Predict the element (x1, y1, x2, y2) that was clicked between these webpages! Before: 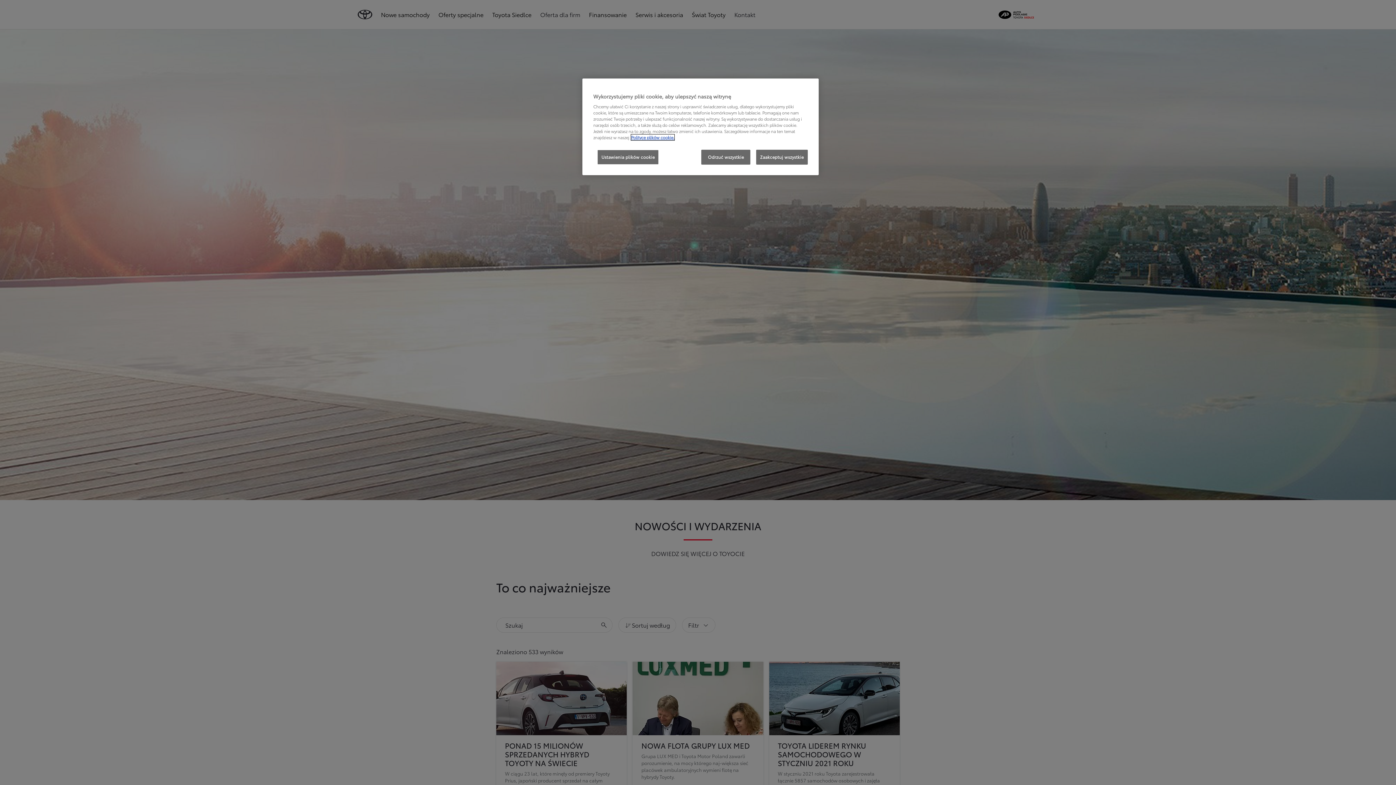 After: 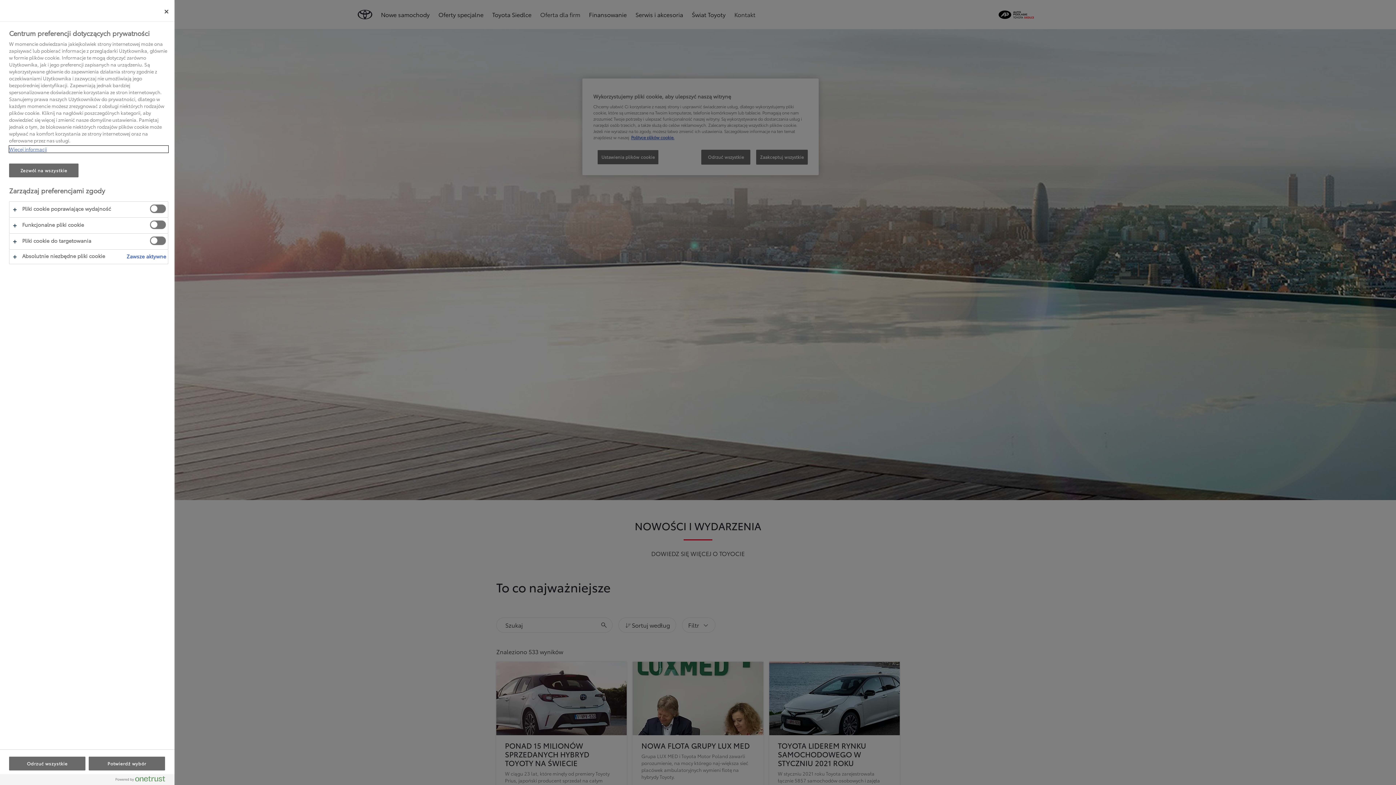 Action: label: Ustawienia plików cookie bbox: (597, 149, 658, 164)